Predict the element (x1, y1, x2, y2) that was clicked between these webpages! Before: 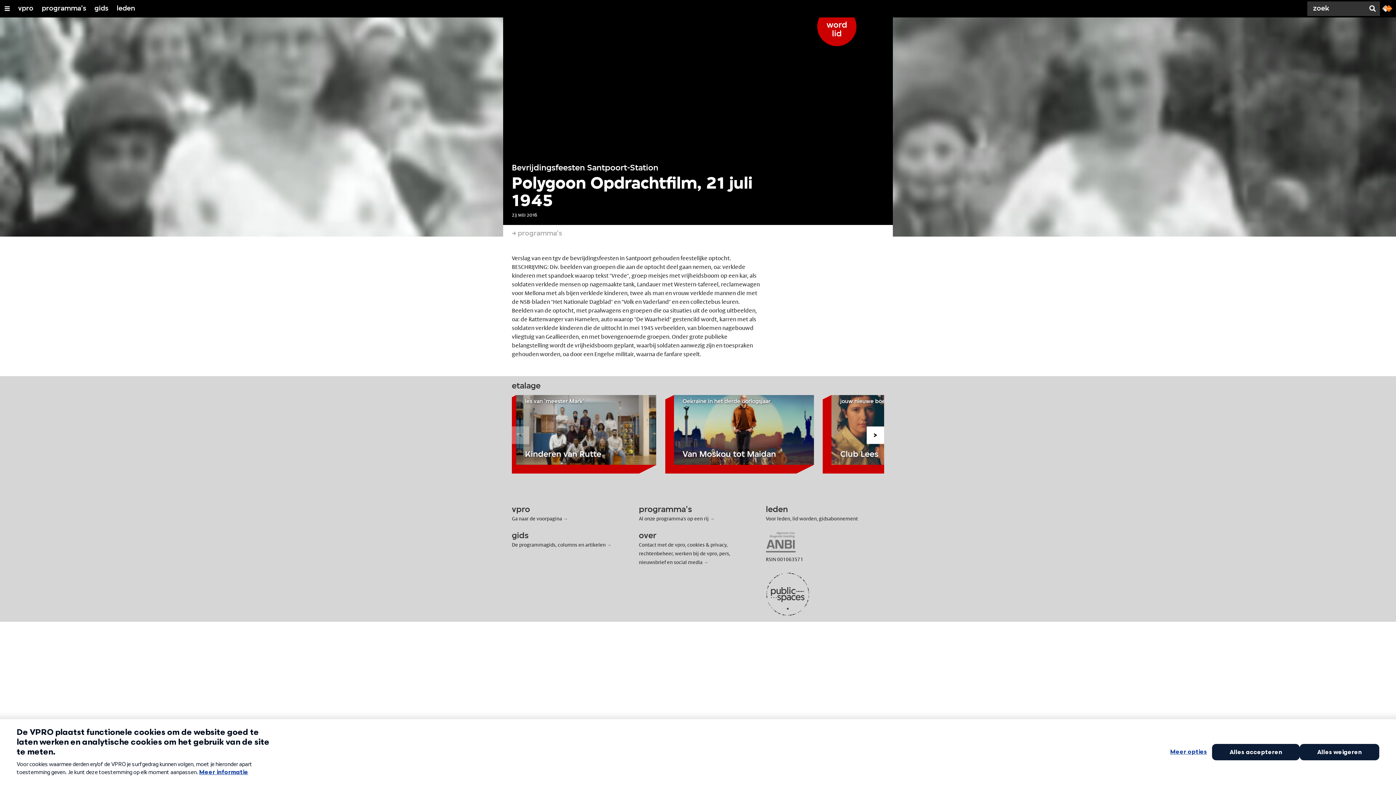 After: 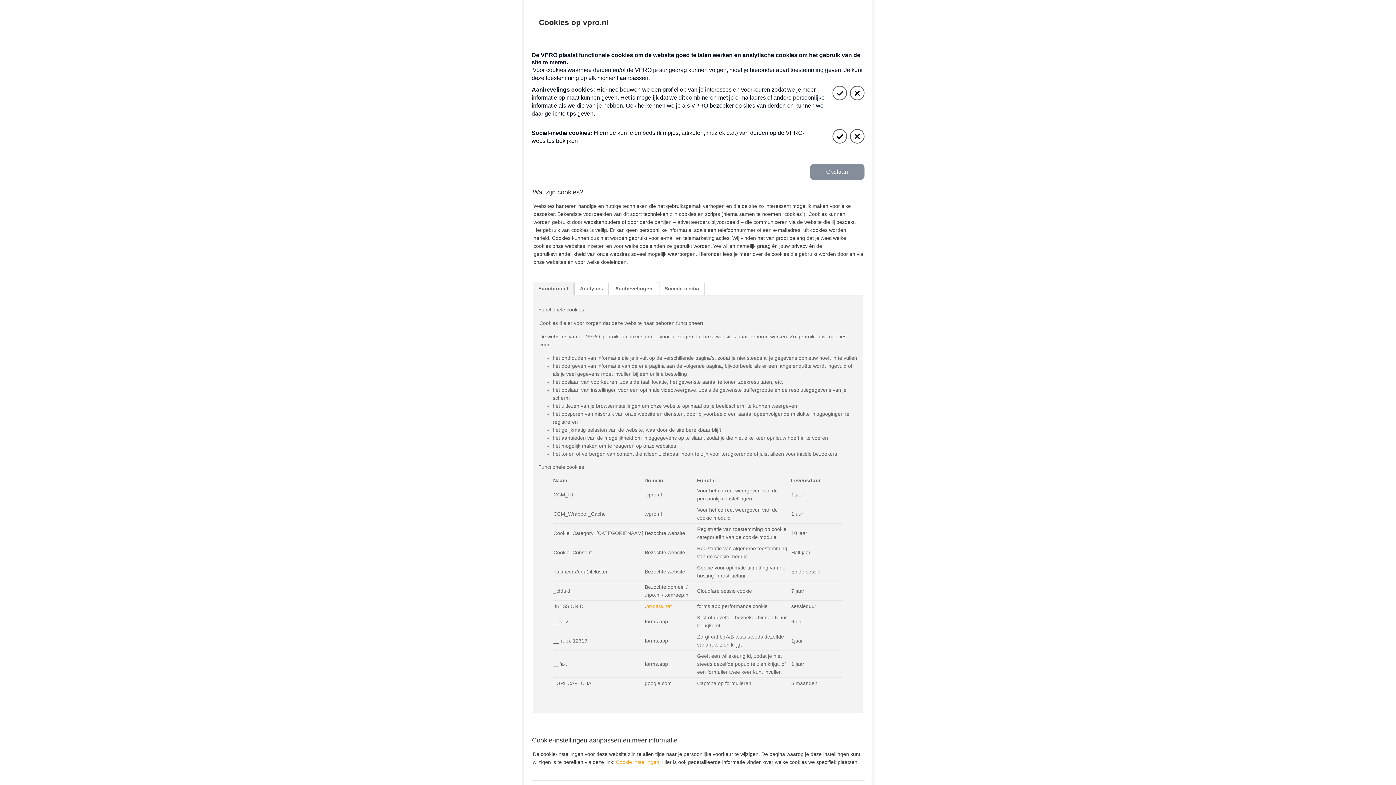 Action: bbox: (687, 556, 704, 562) label: cookies